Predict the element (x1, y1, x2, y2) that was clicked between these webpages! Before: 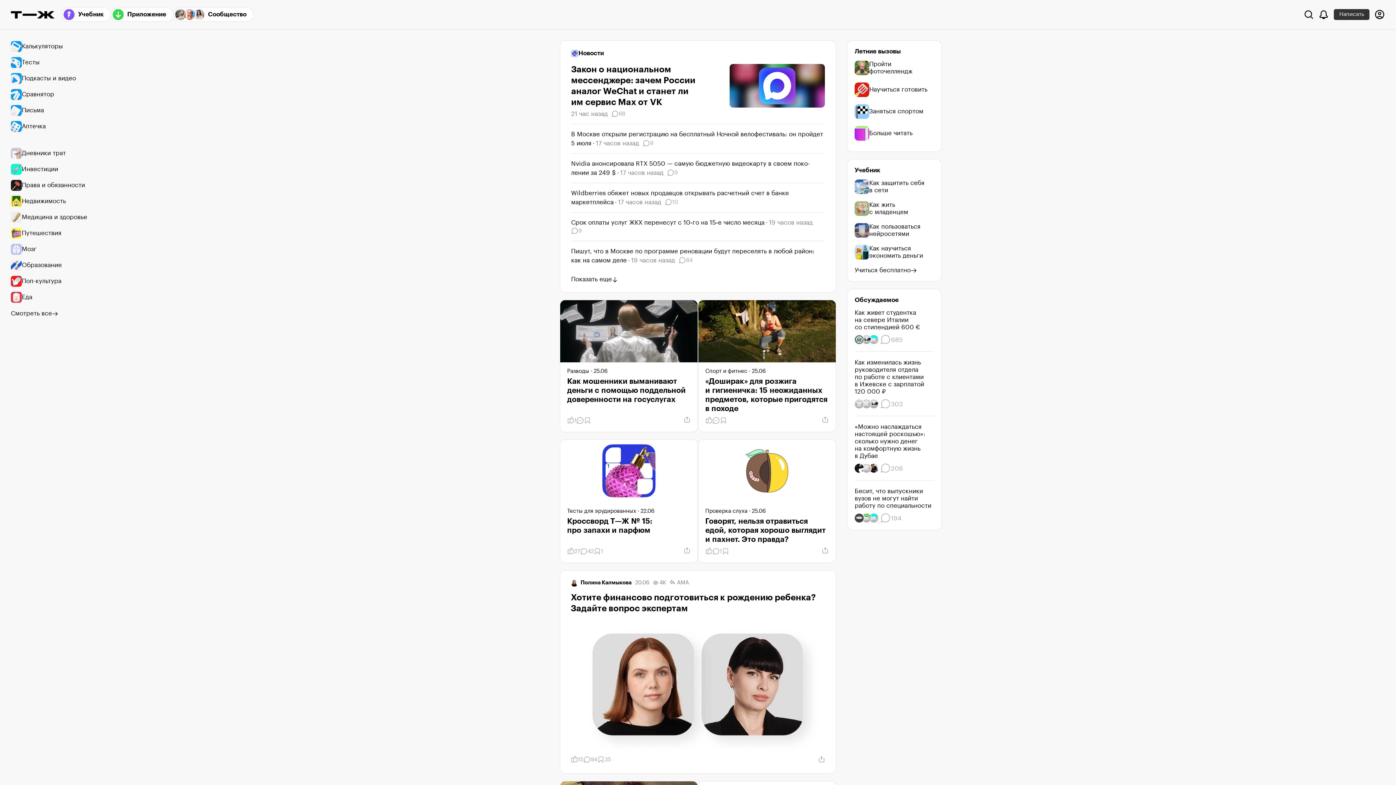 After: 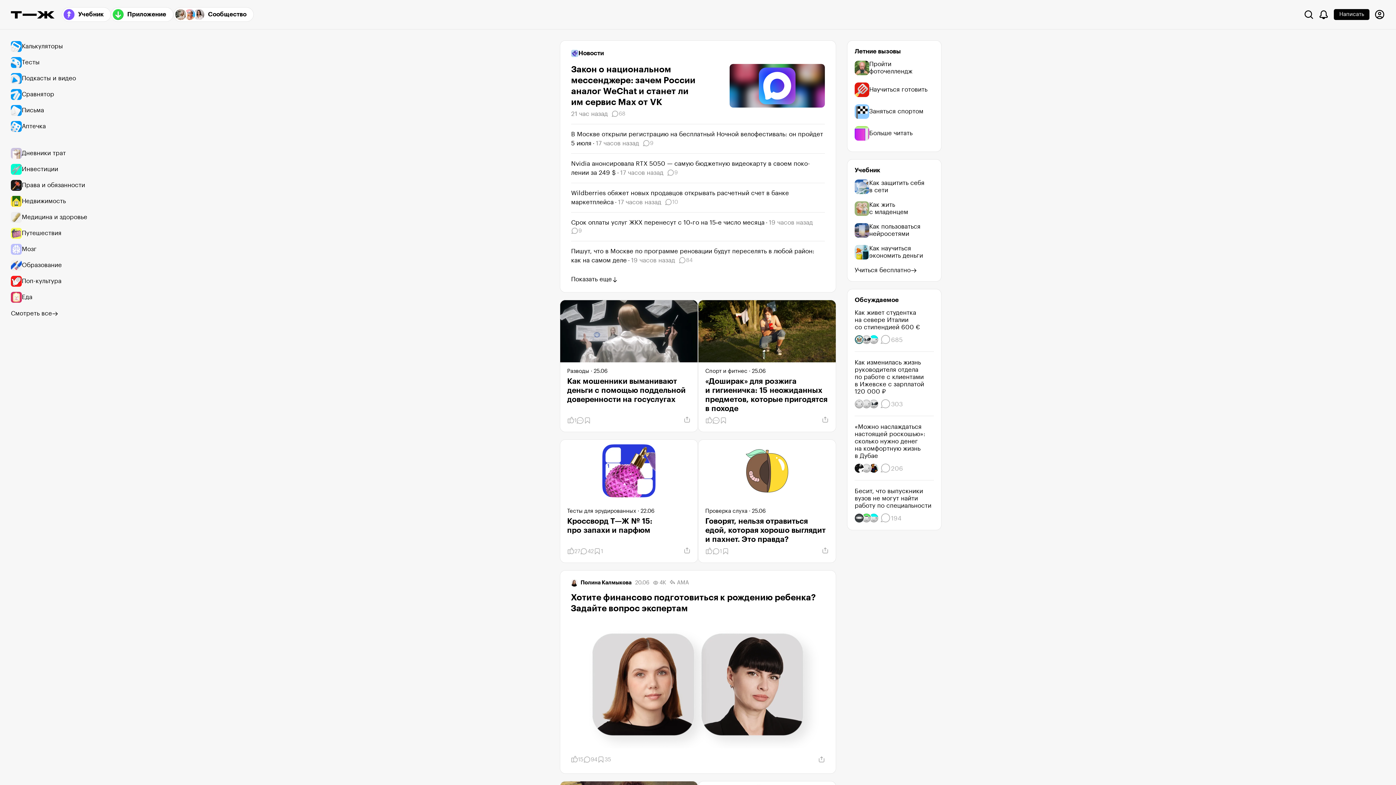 Action: label: Написать bbox: (1334, 9, 1369, 20)